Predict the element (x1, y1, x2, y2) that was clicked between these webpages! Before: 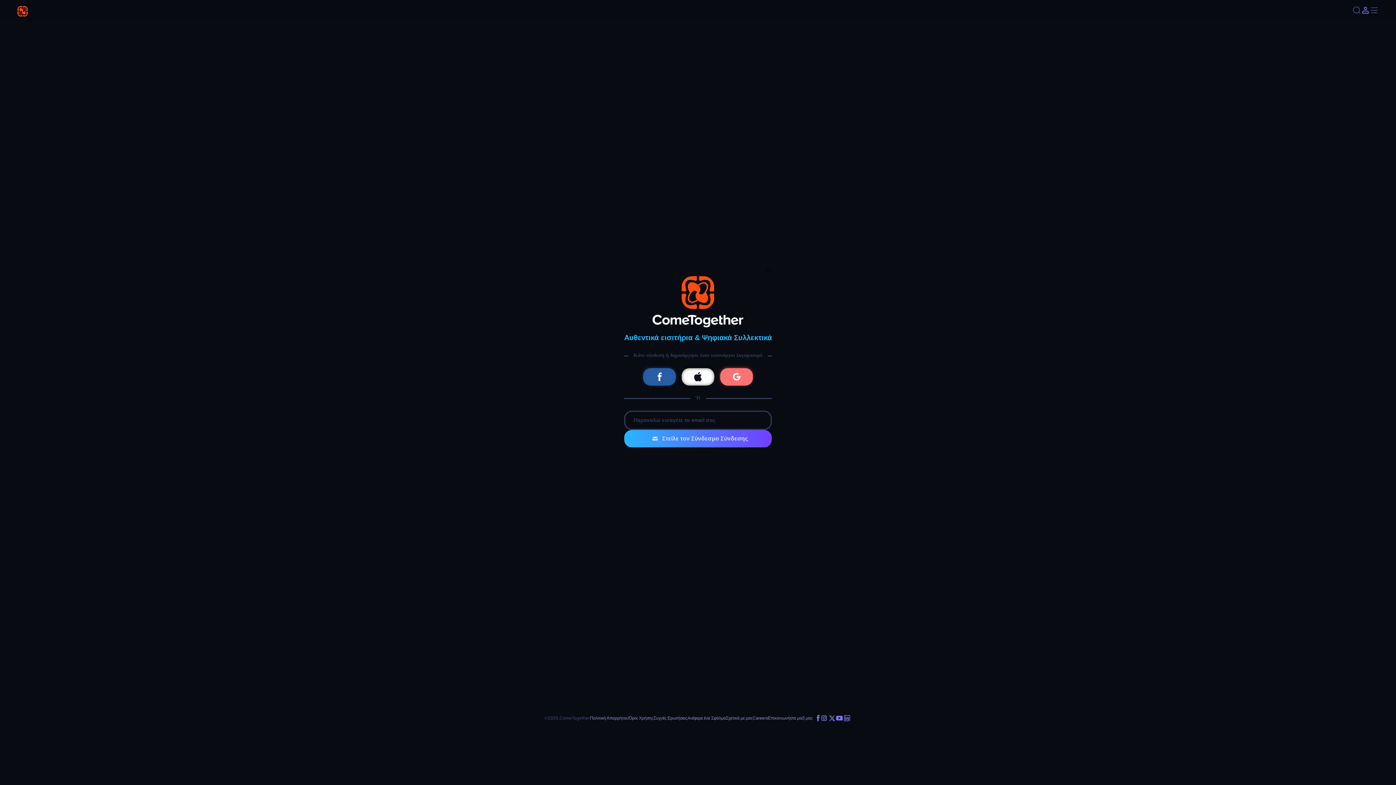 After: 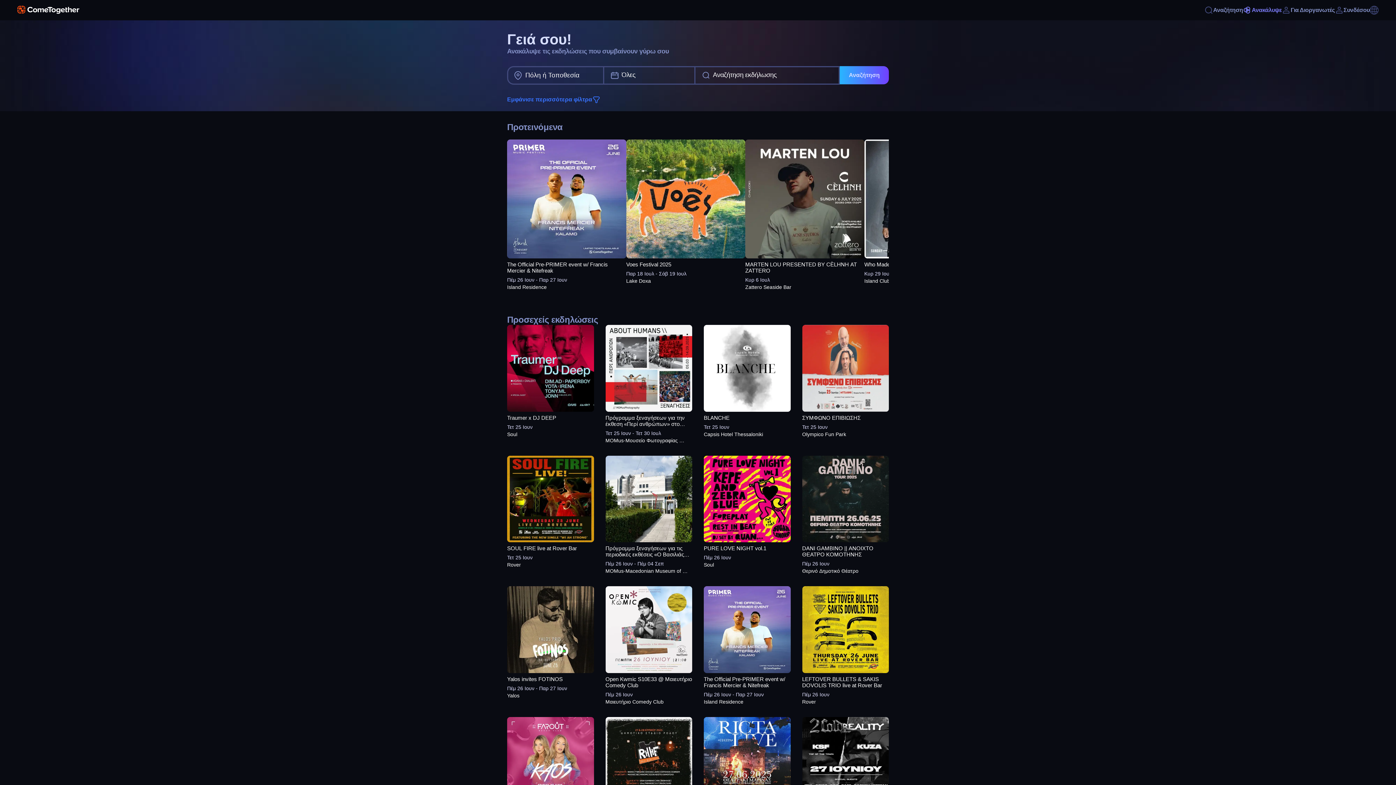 Action: bbox: (17, 5, 68, 14)